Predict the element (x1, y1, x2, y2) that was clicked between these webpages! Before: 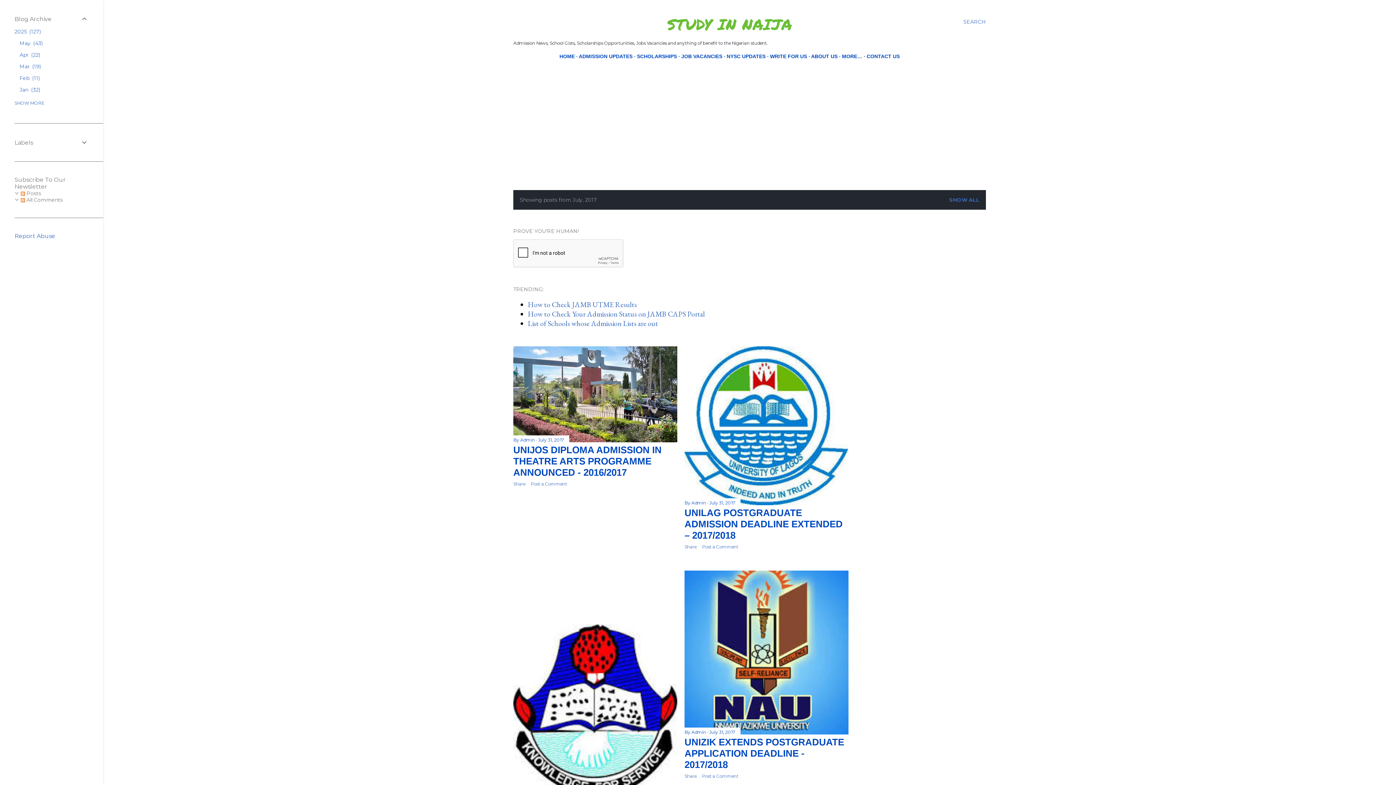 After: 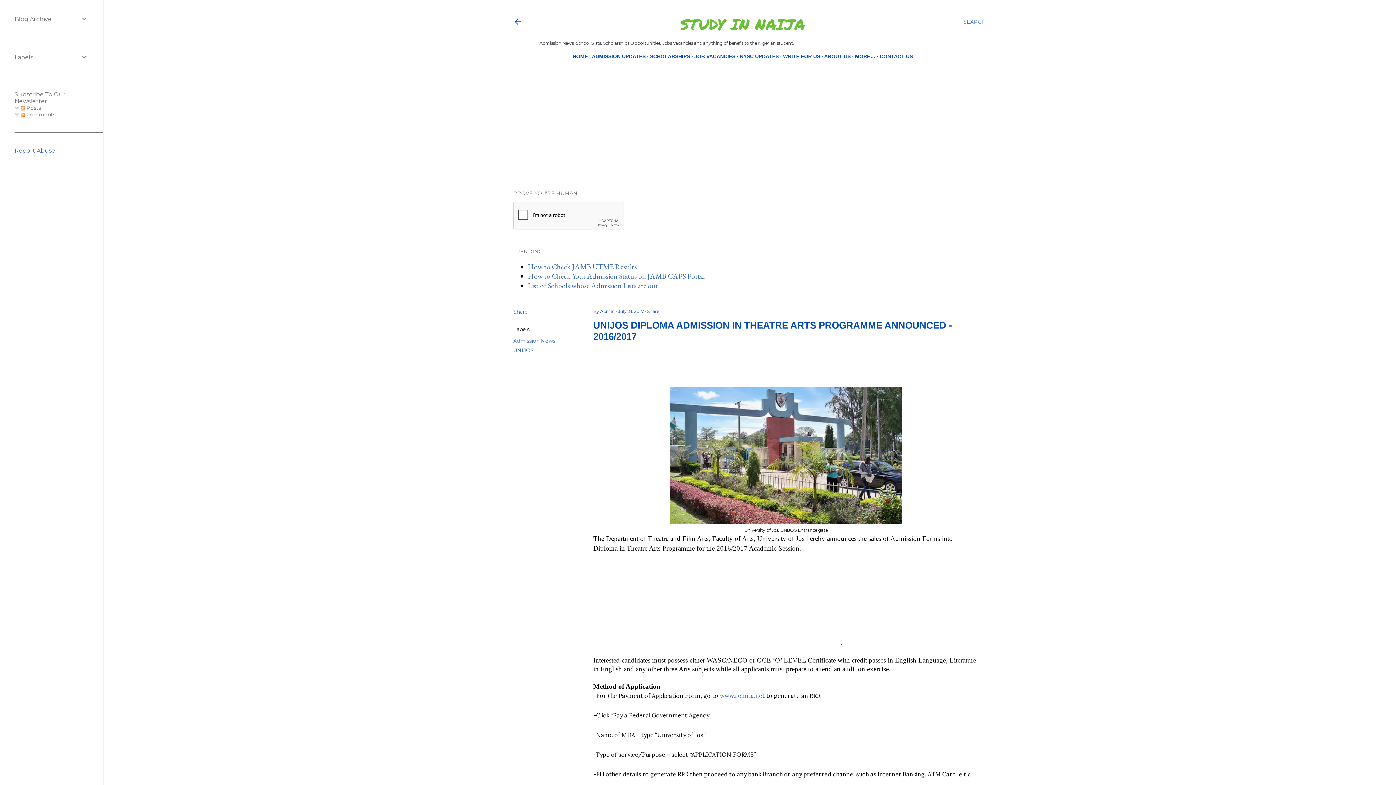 Action: bbox: (513, 435, 677, 444)